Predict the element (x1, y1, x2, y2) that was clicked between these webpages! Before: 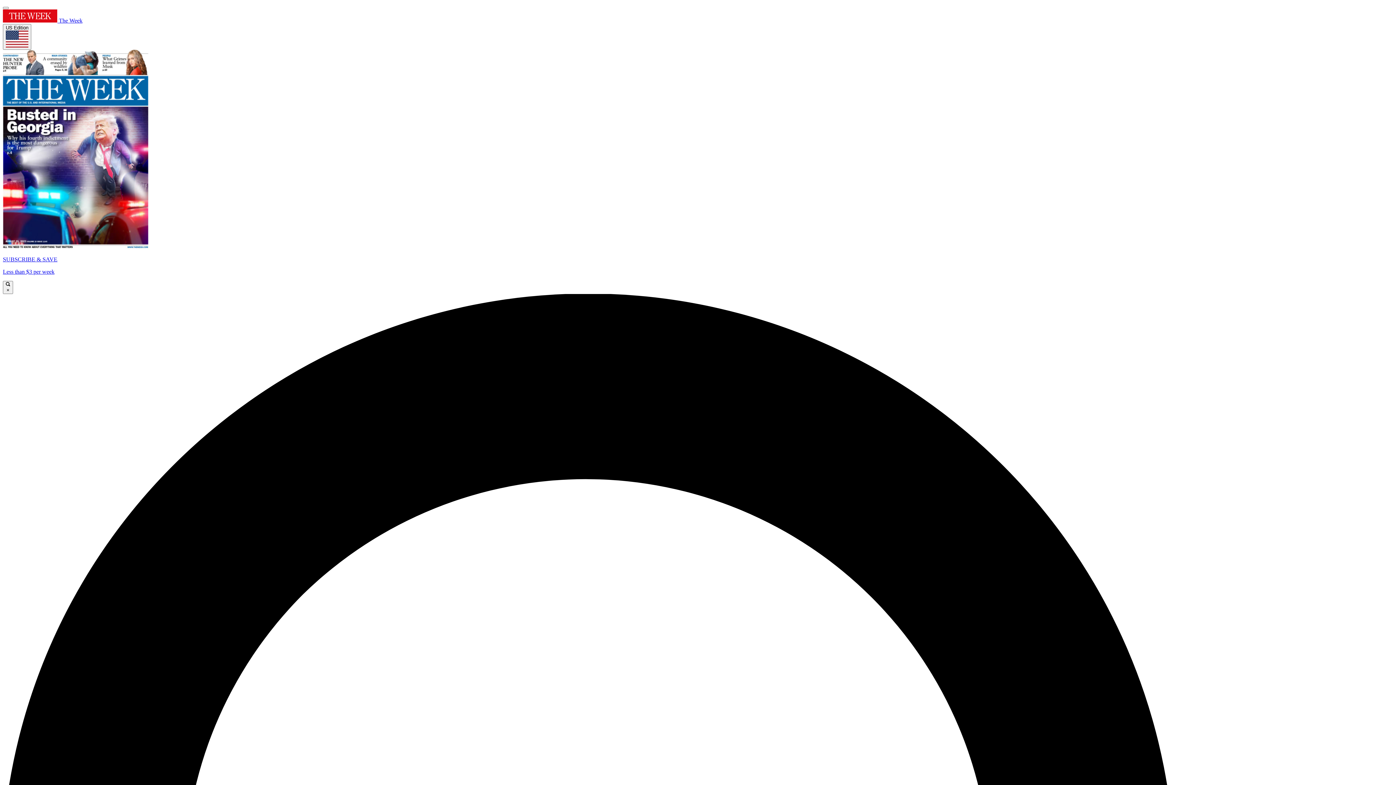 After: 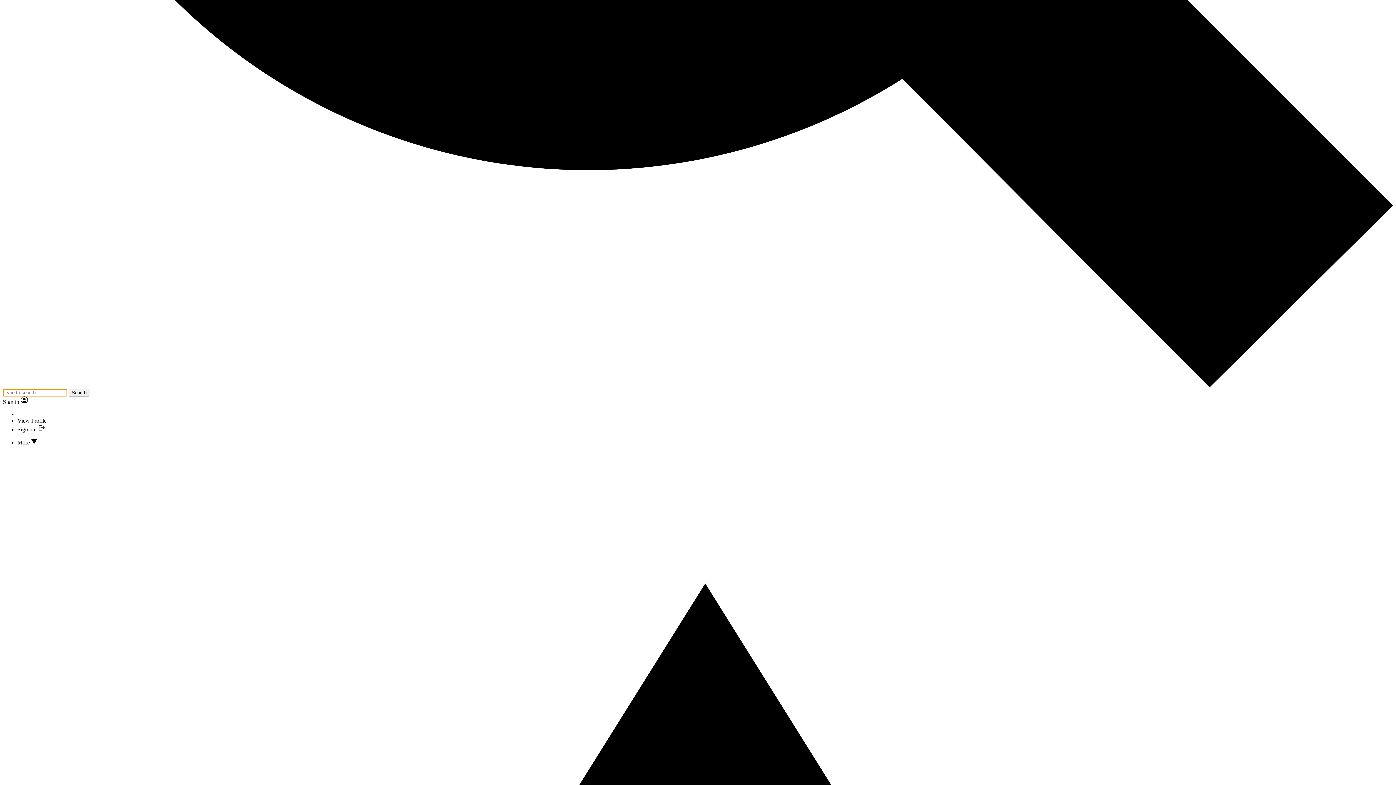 Action: bbox: (2, 280, 13, 294) label:  ×